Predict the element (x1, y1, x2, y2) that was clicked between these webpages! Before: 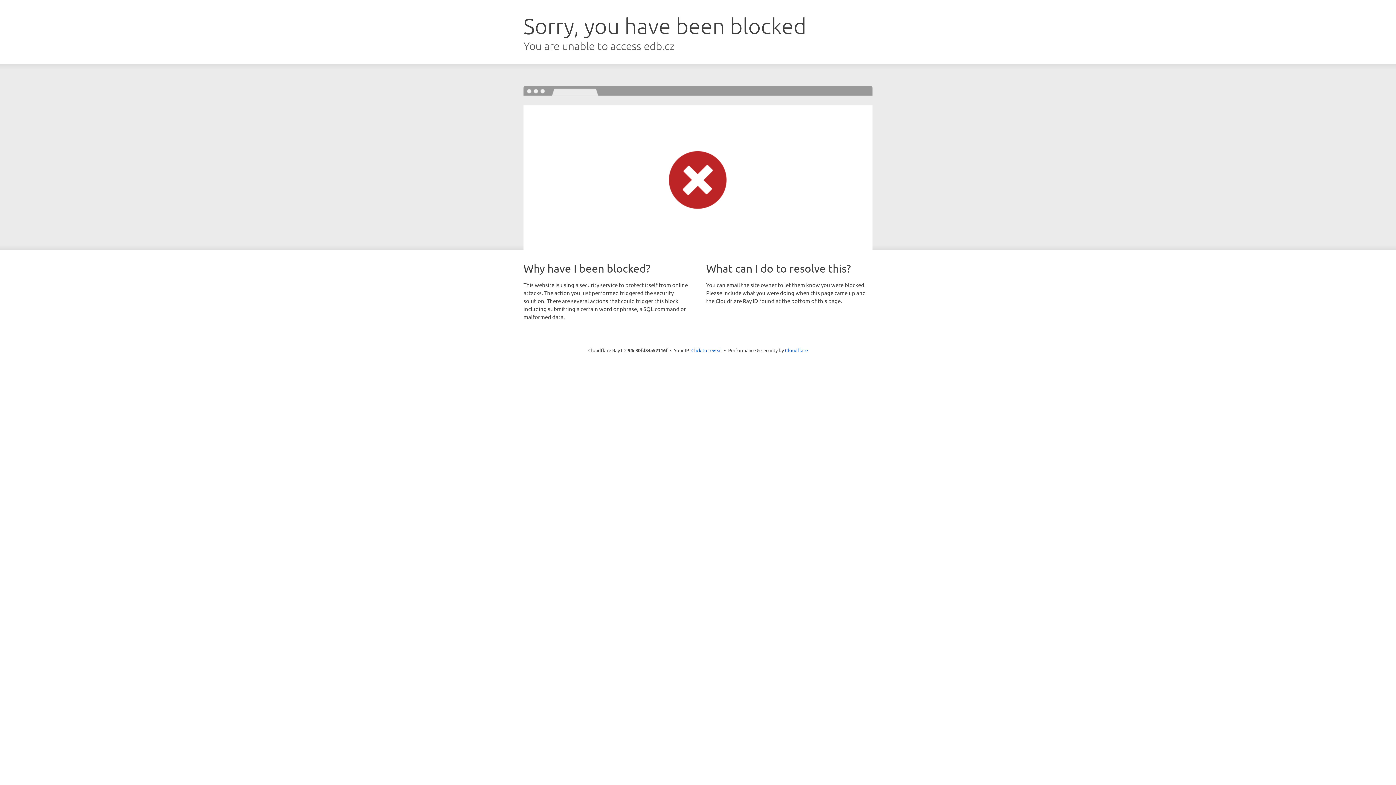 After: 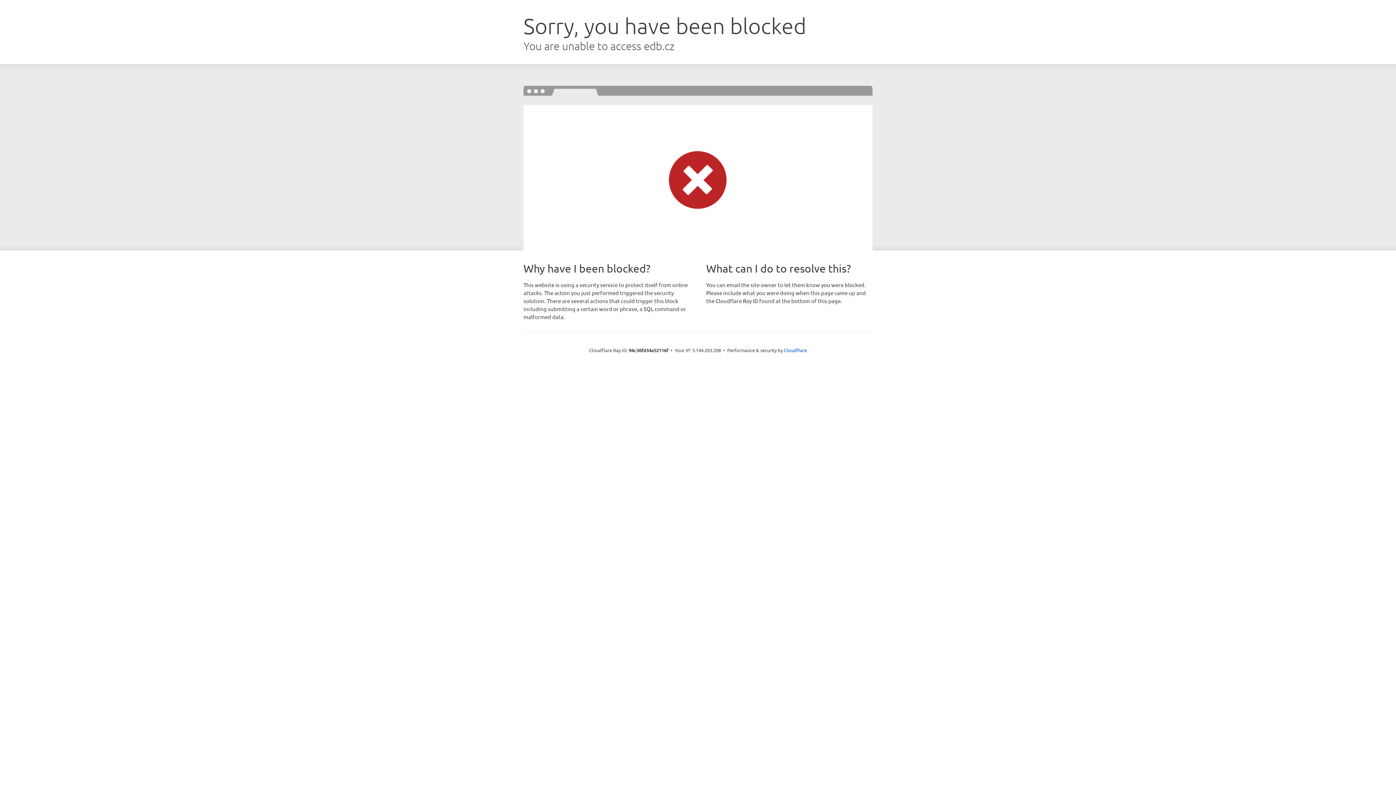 Action: bbox: (691, 346, 722, 353) label: Click to reveal